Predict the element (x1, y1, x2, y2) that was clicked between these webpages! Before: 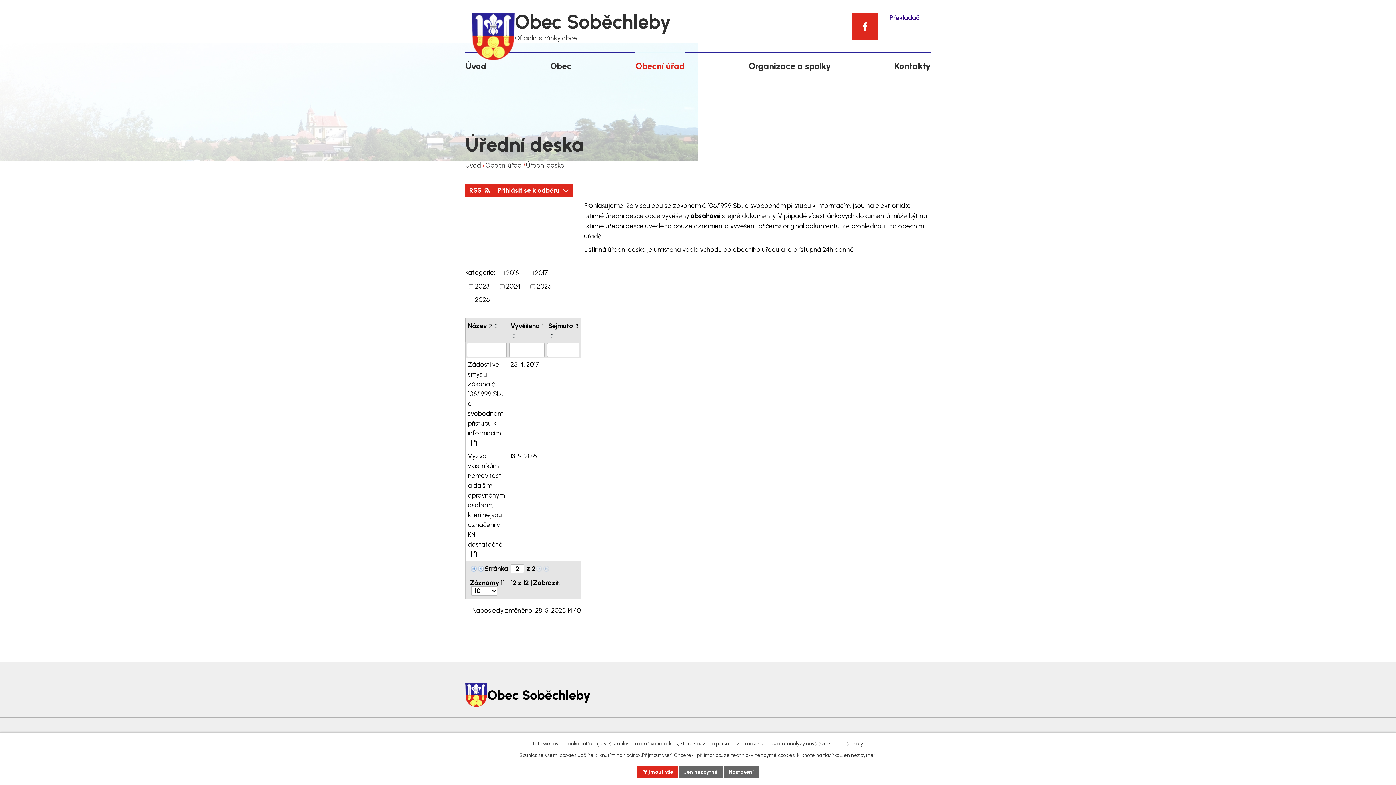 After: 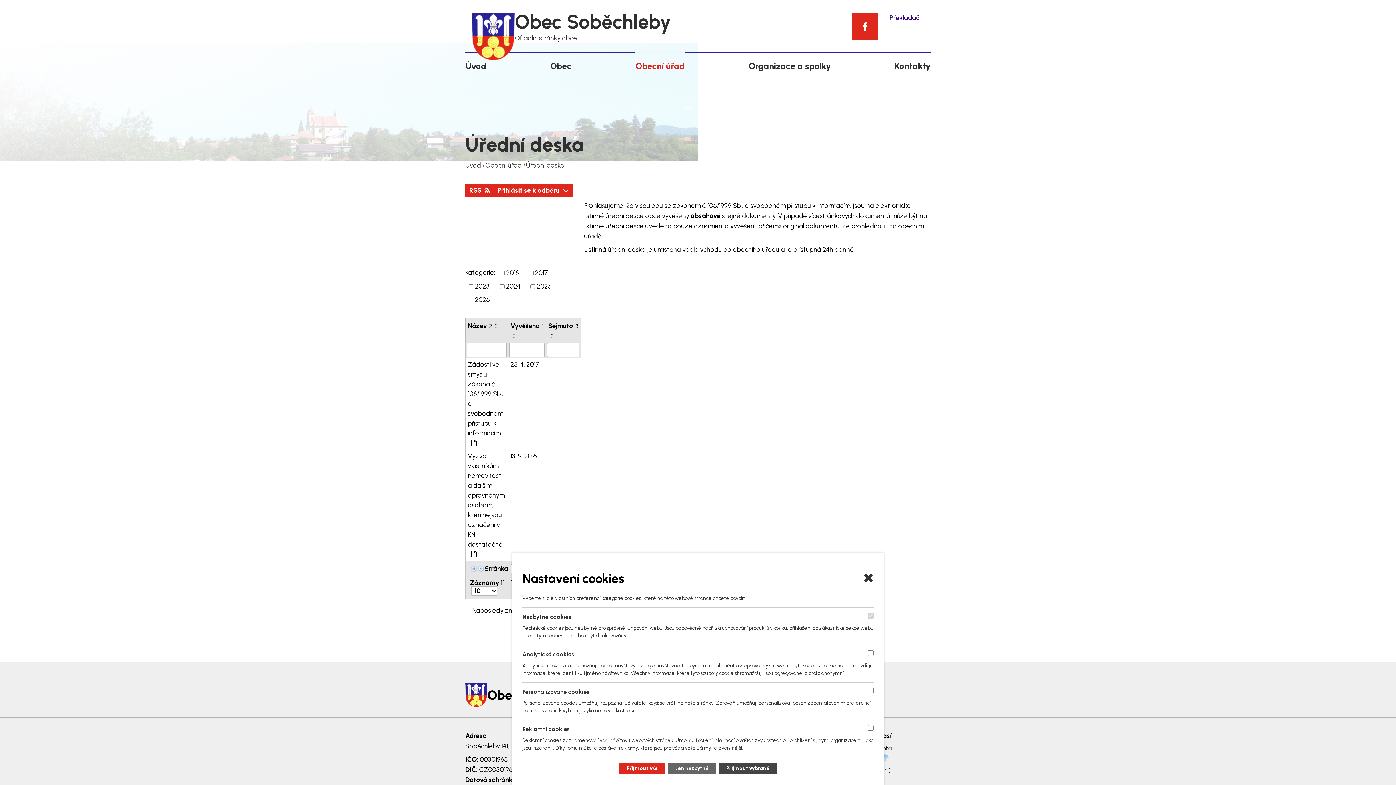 Action: label: Nastavení bbox: (723, 766, 759, 778)